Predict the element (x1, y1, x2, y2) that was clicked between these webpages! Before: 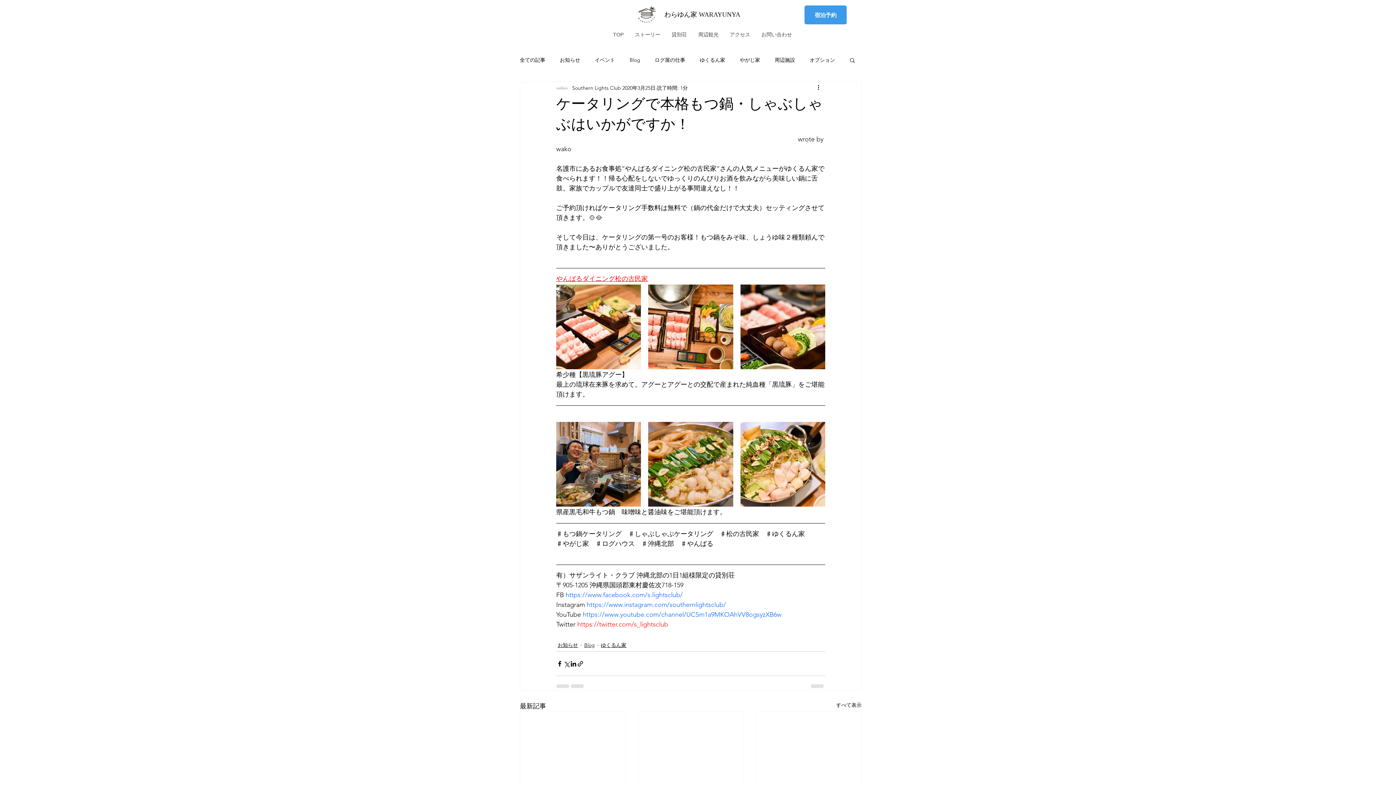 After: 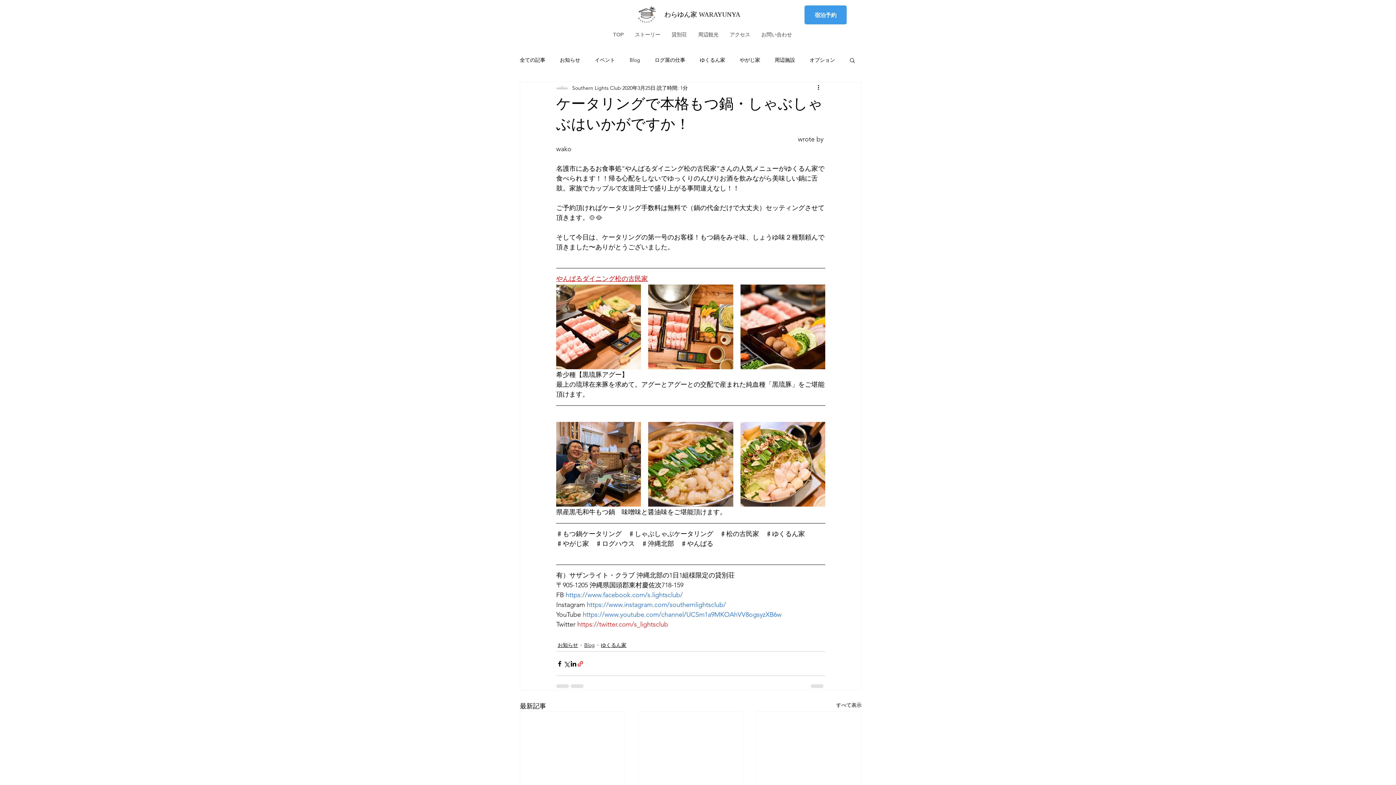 Action: bbox: (577, 660, 584, 667) label: リンクでシェア